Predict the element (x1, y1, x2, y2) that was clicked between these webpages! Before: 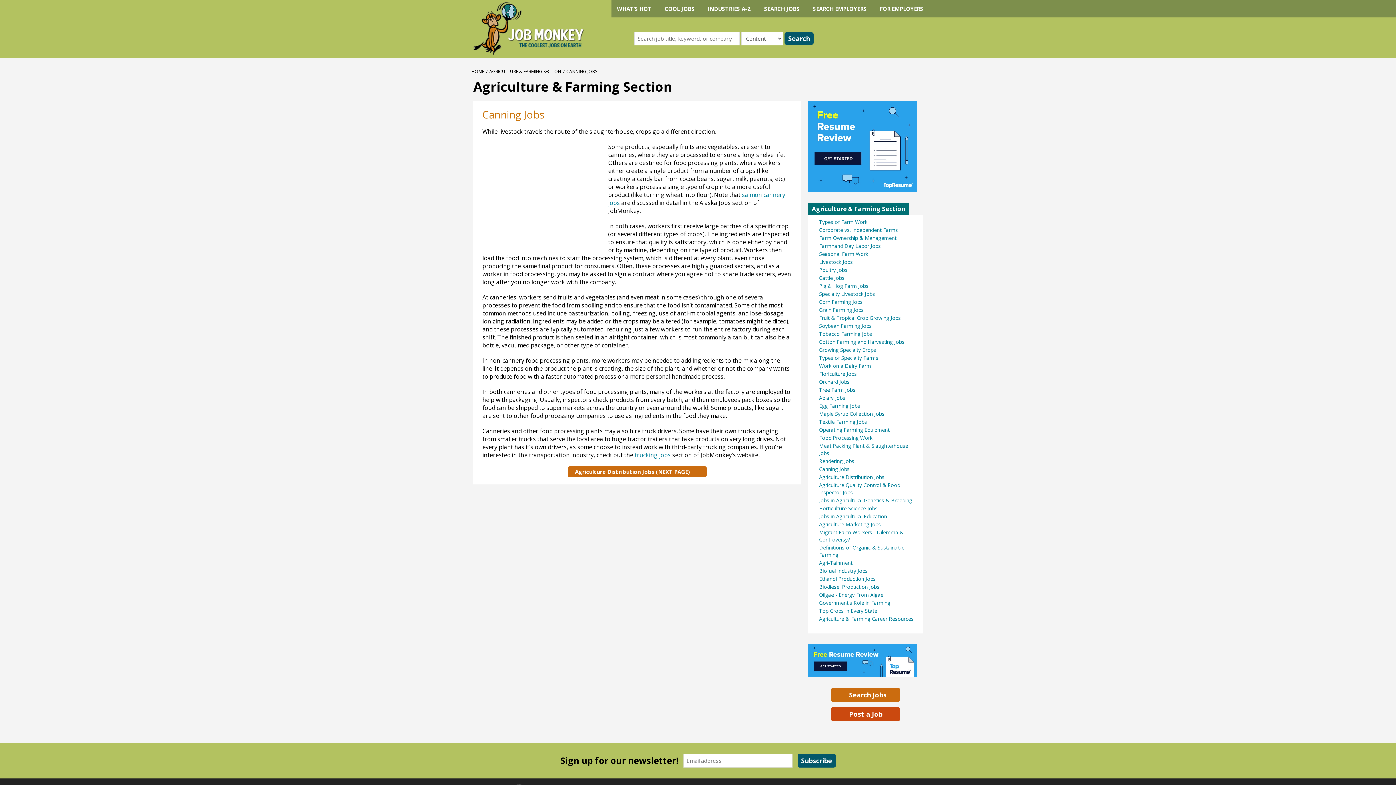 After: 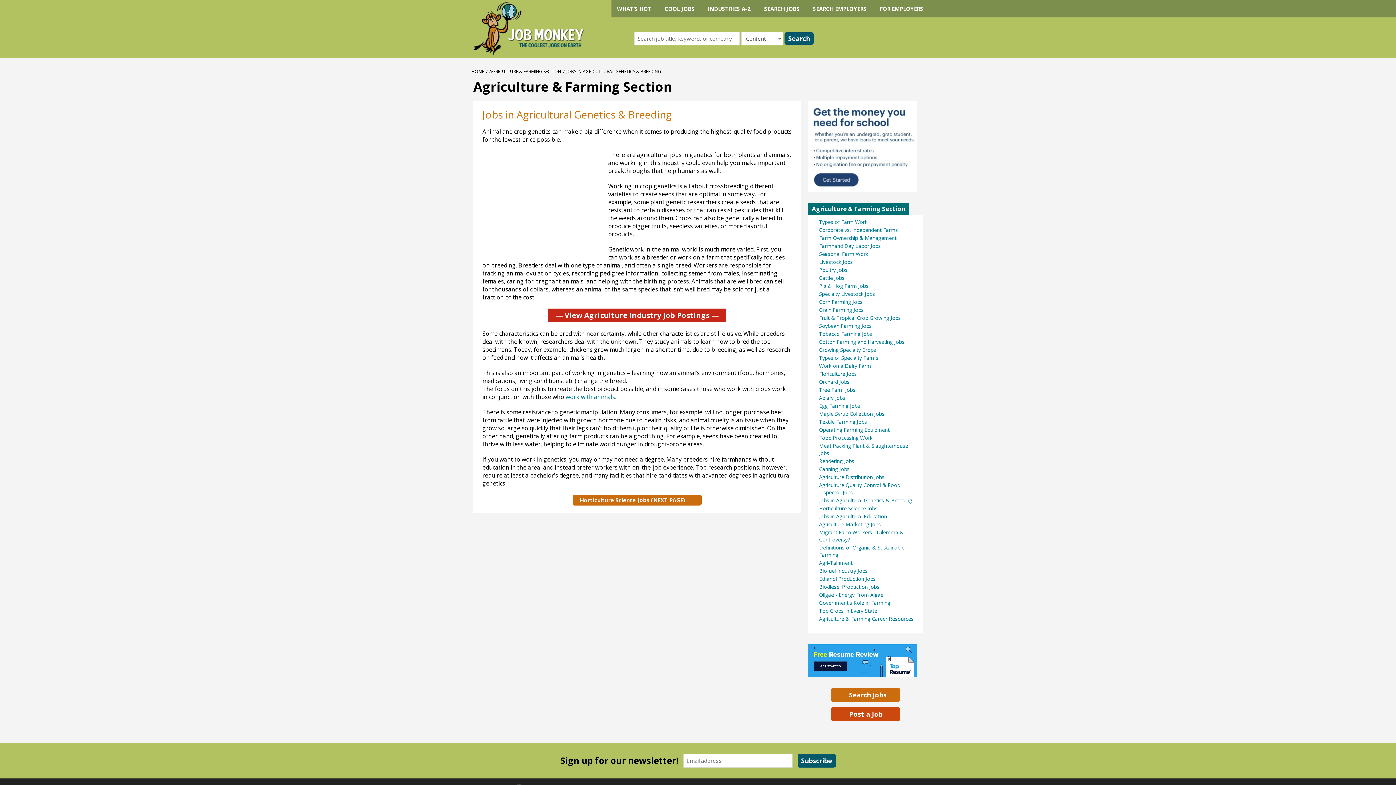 Action: bbox: (819, 497, 912, 504) label: Jobs in Agricultural Genetics & Breeding